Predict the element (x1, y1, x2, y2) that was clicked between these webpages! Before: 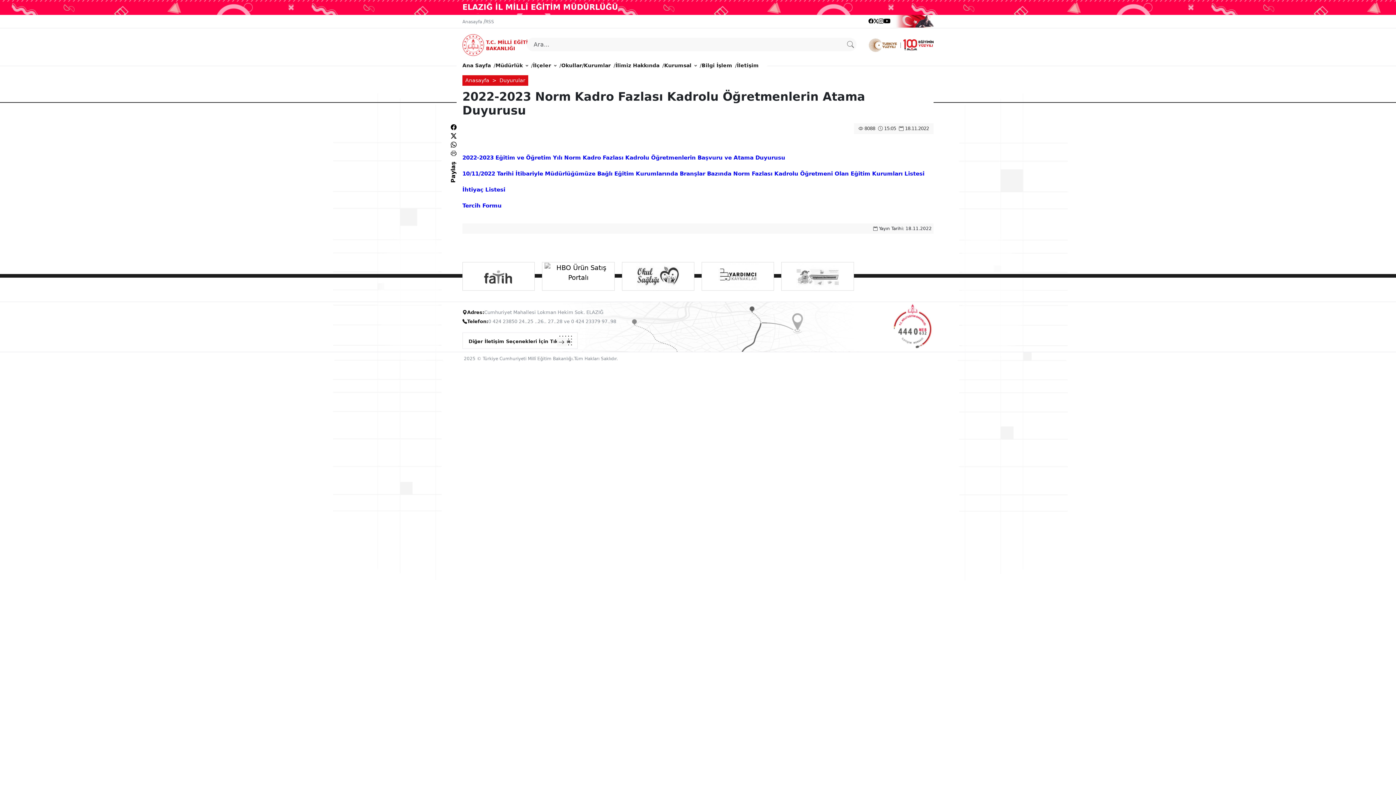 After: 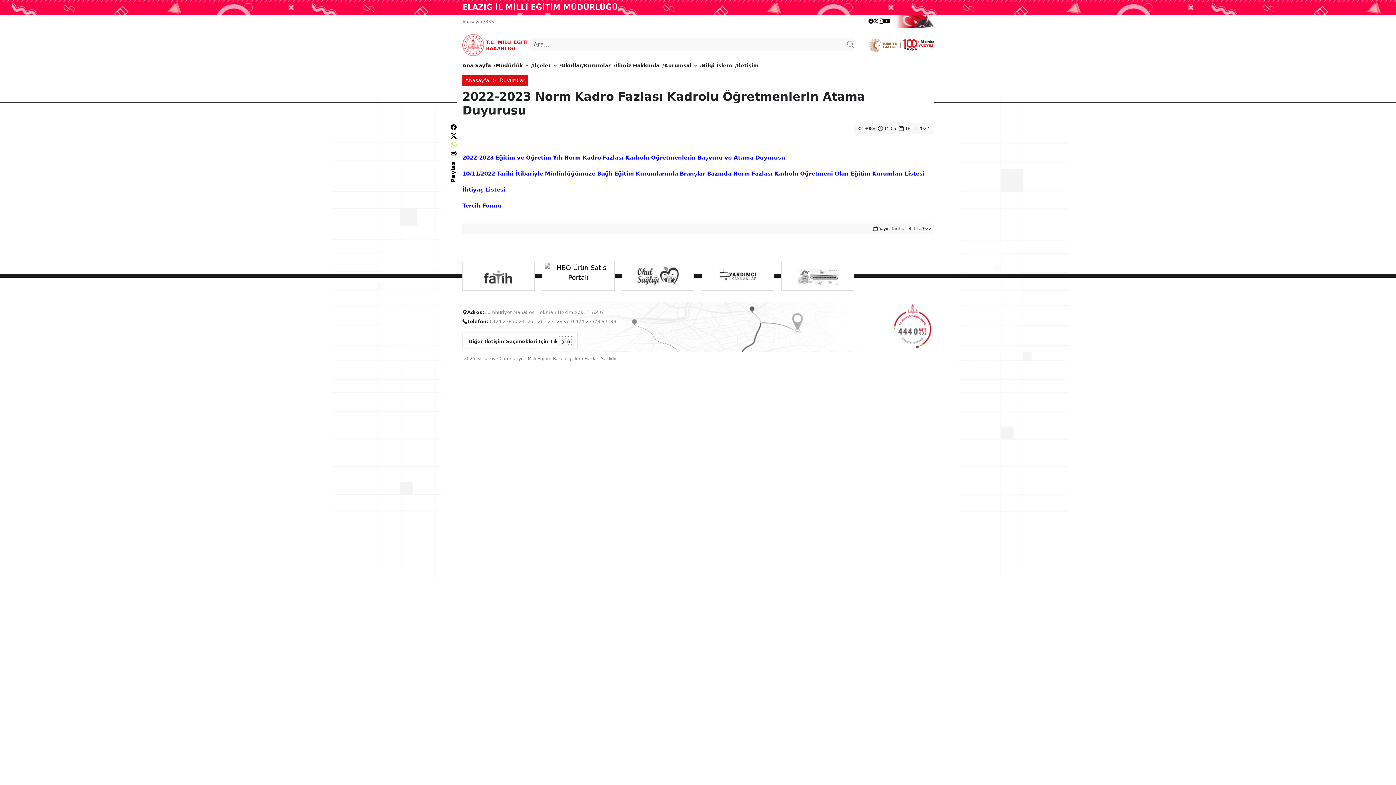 Action: bbox: (450, 141, 456, 148)